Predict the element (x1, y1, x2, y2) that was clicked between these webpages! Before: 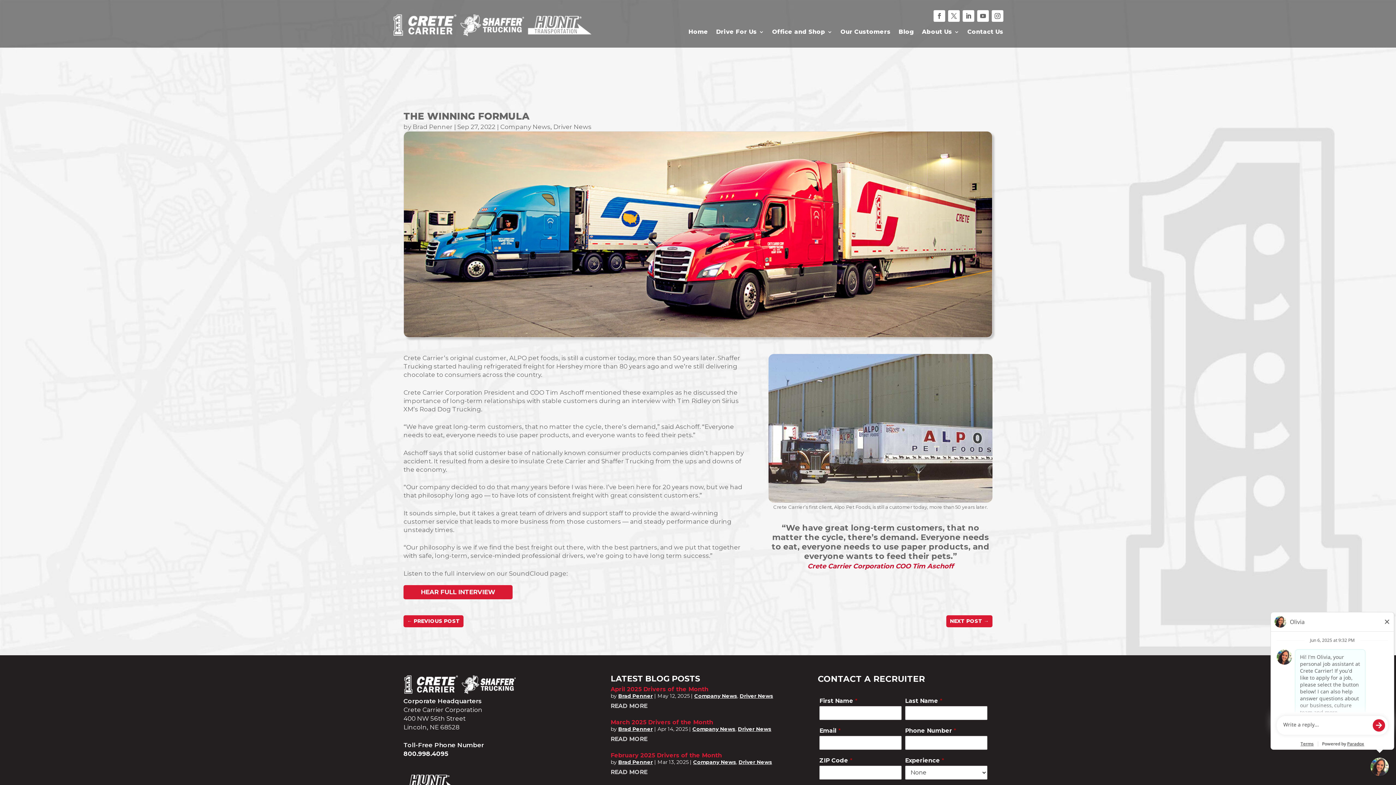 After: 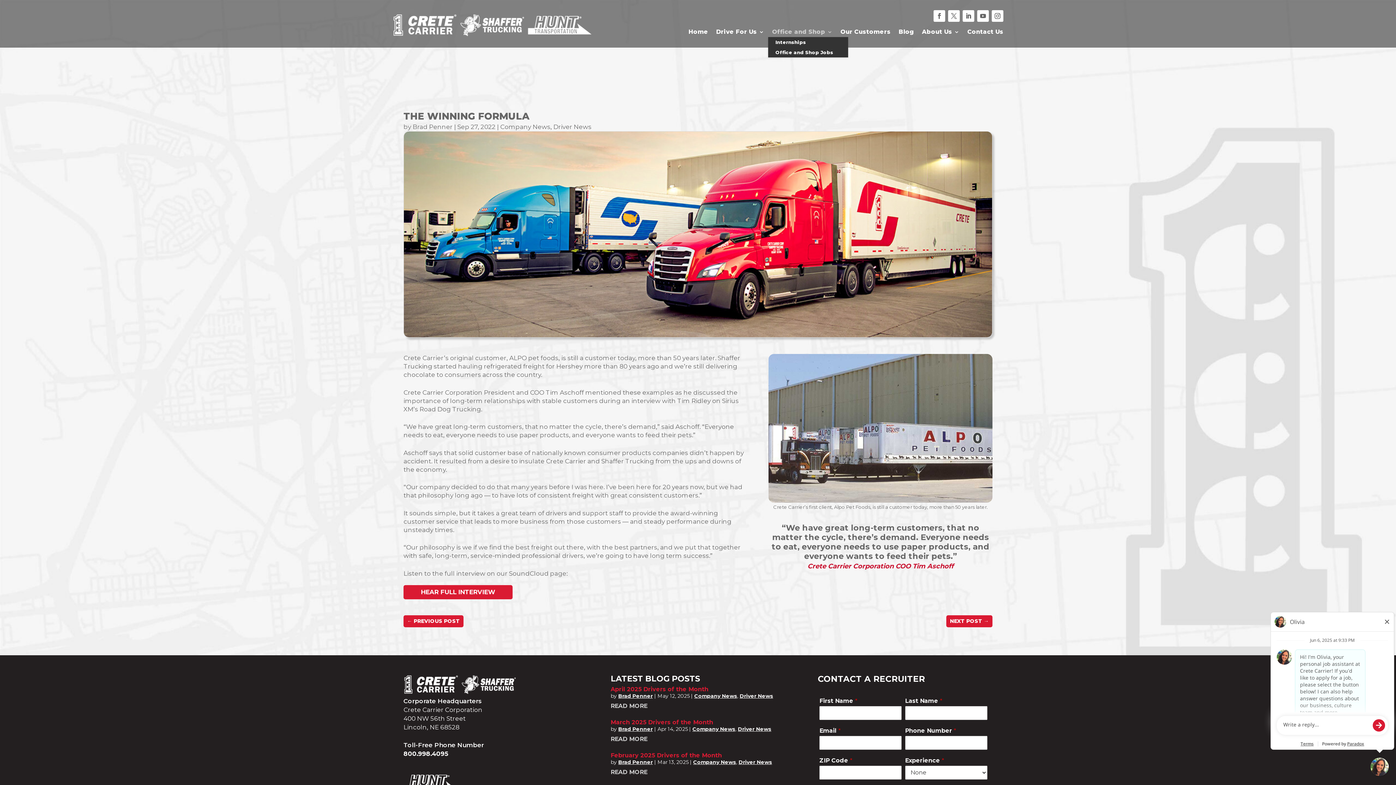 Action: bbox: (772, 29, 832, 37) label: Office and Shop